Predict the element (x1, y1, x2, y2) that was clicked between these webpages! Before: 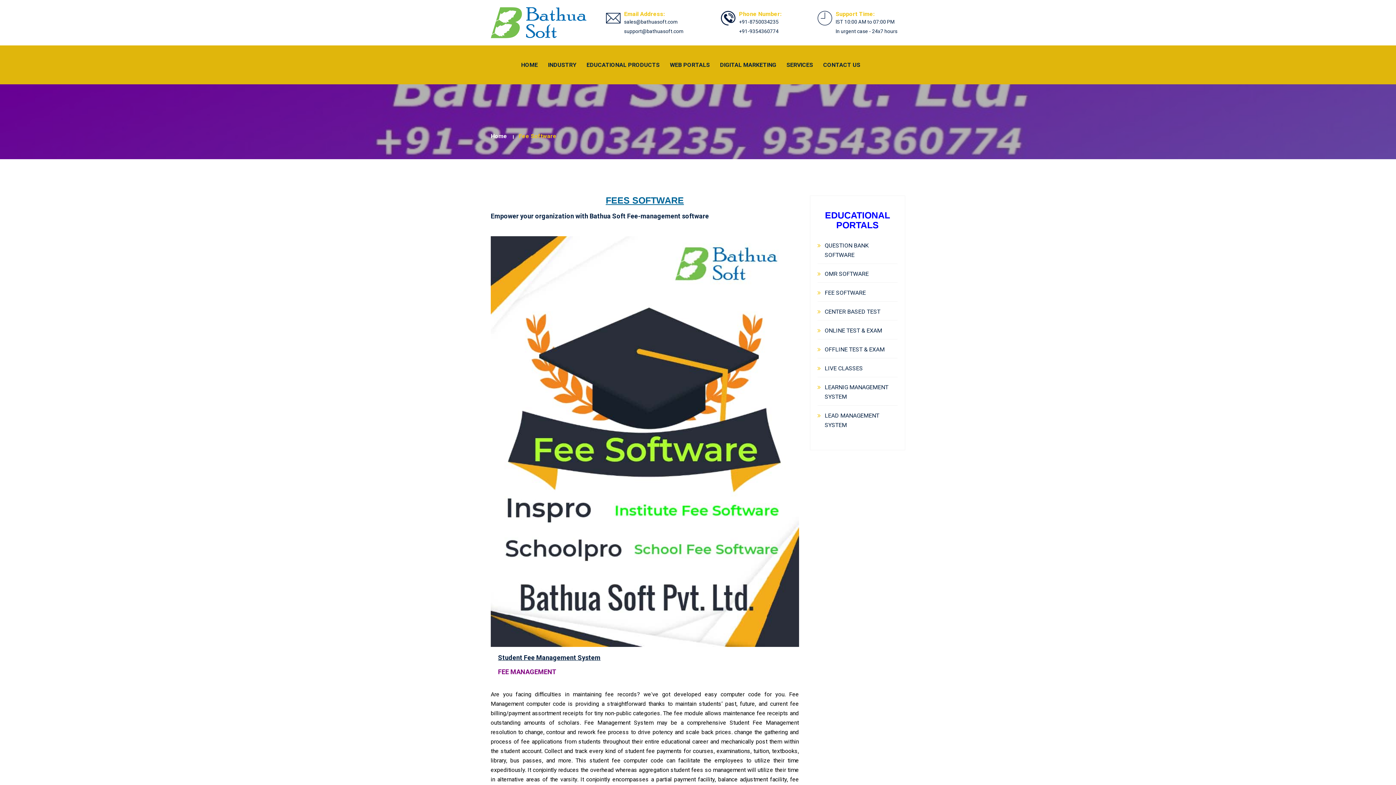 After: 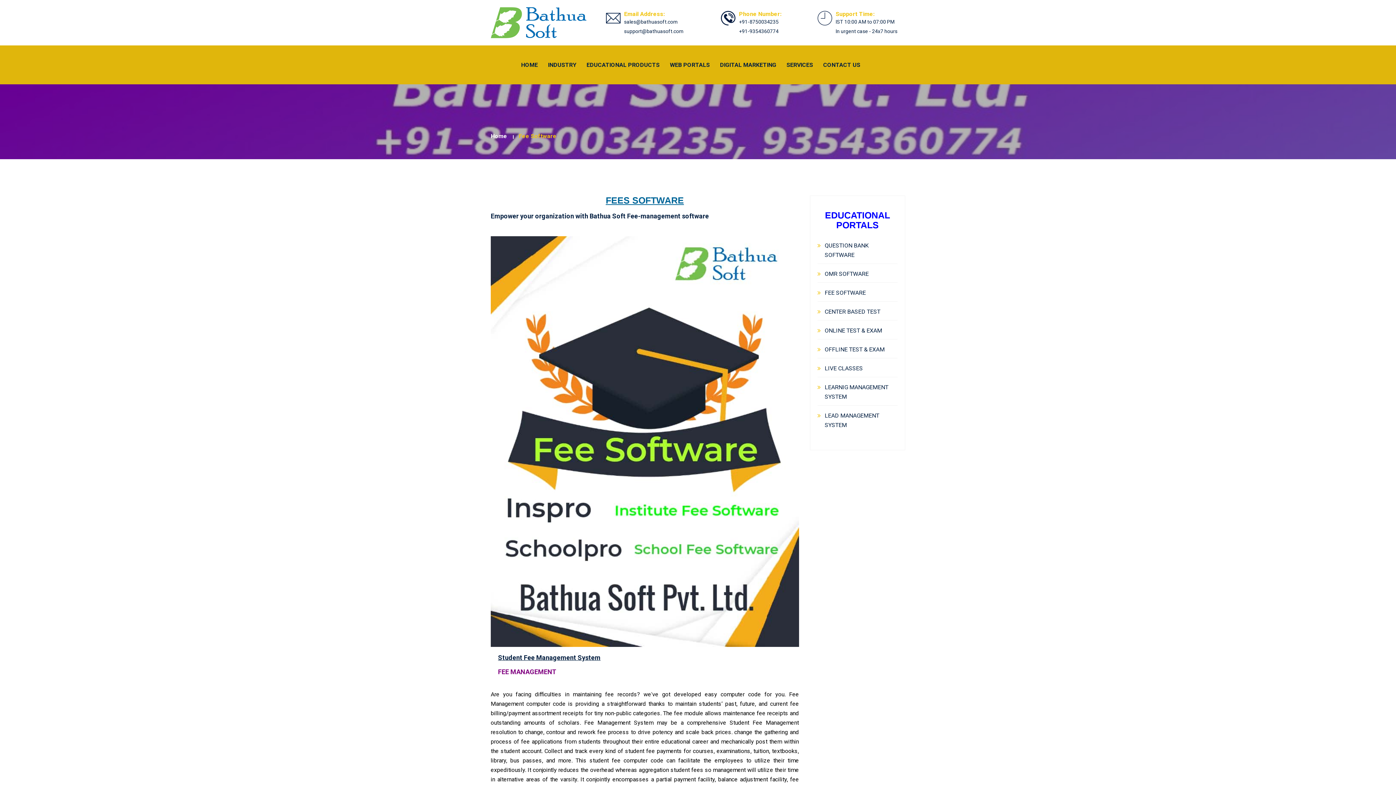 Action: bbox: (624, 28, 683, 34) label: support@bathuasoft.com